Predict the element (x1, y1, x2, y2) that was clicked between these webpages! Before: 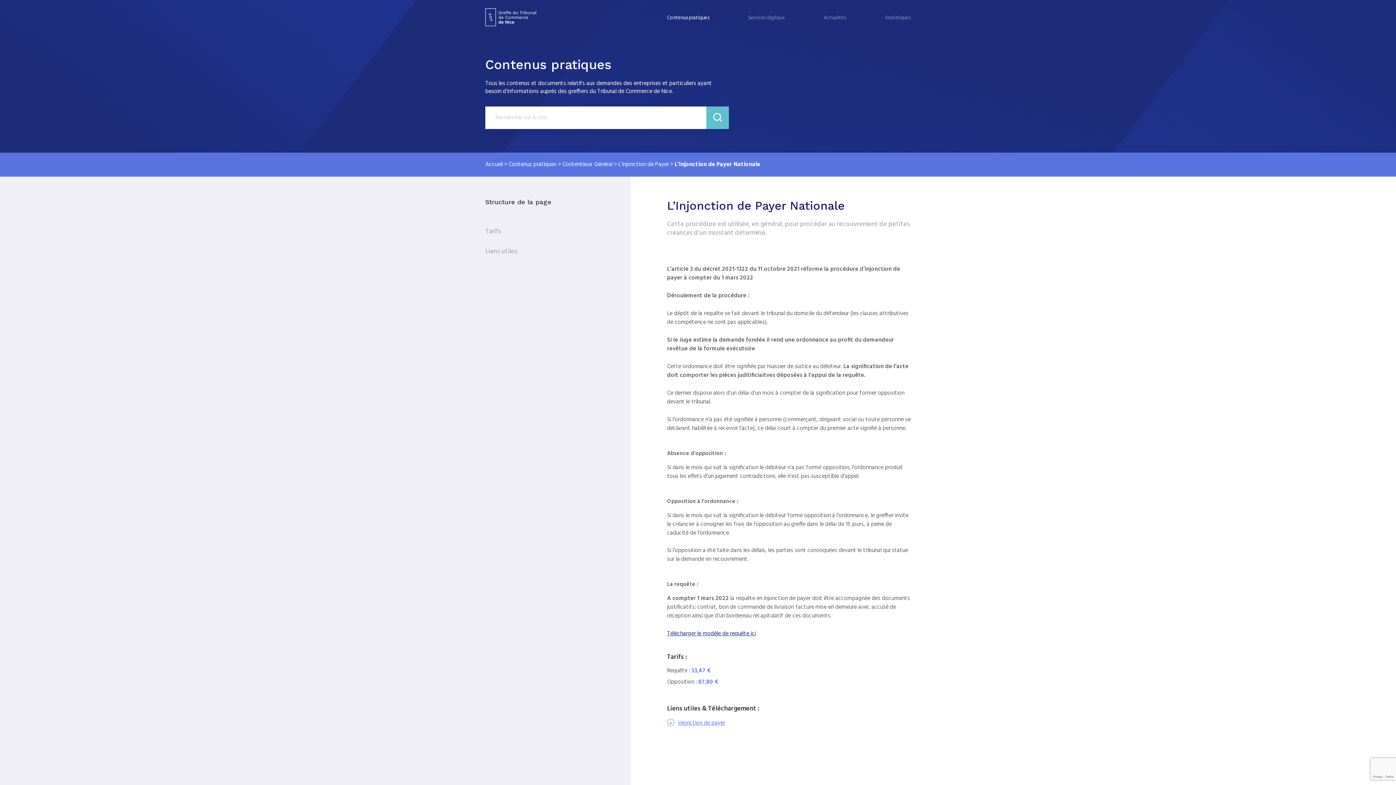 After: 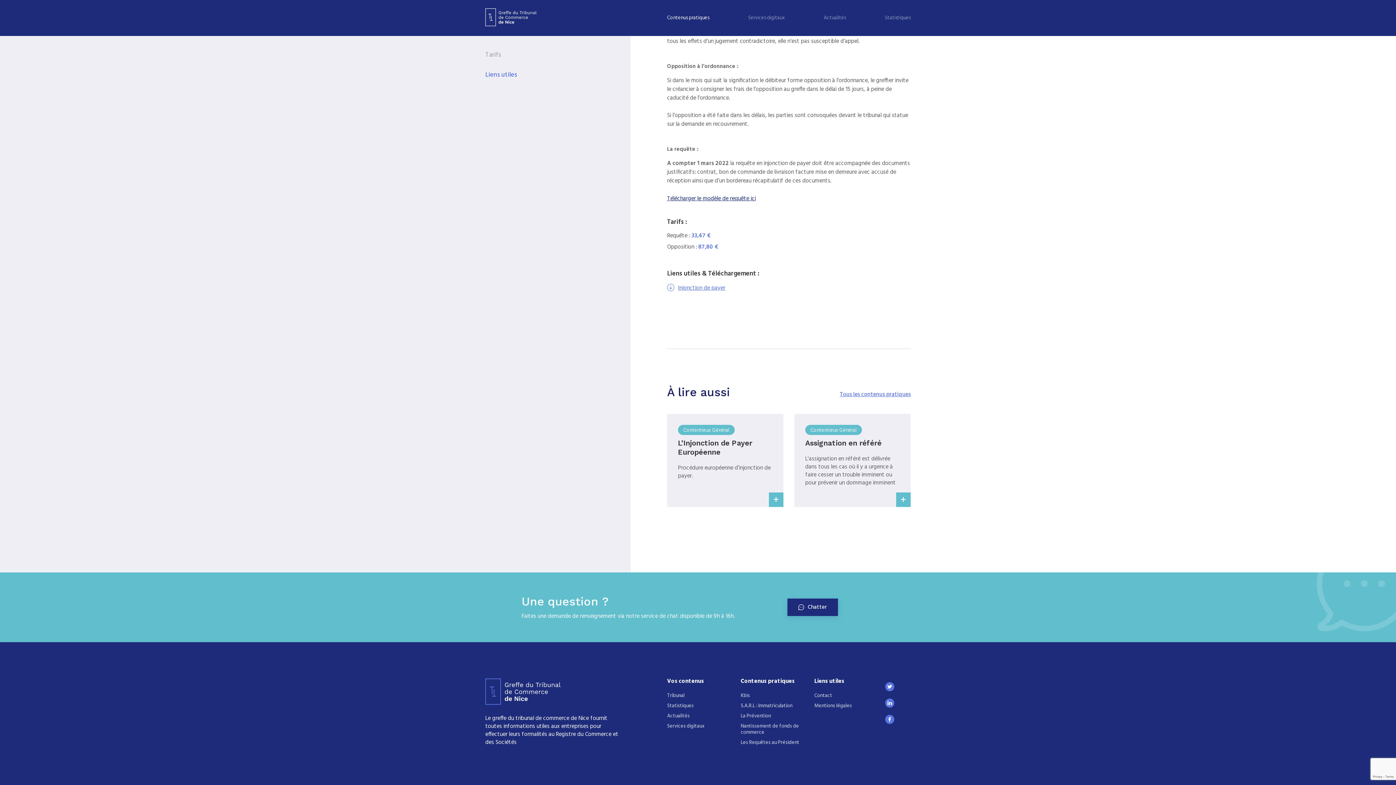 Action: bbox: (485, 246, 517, 257) label: Liens utiles